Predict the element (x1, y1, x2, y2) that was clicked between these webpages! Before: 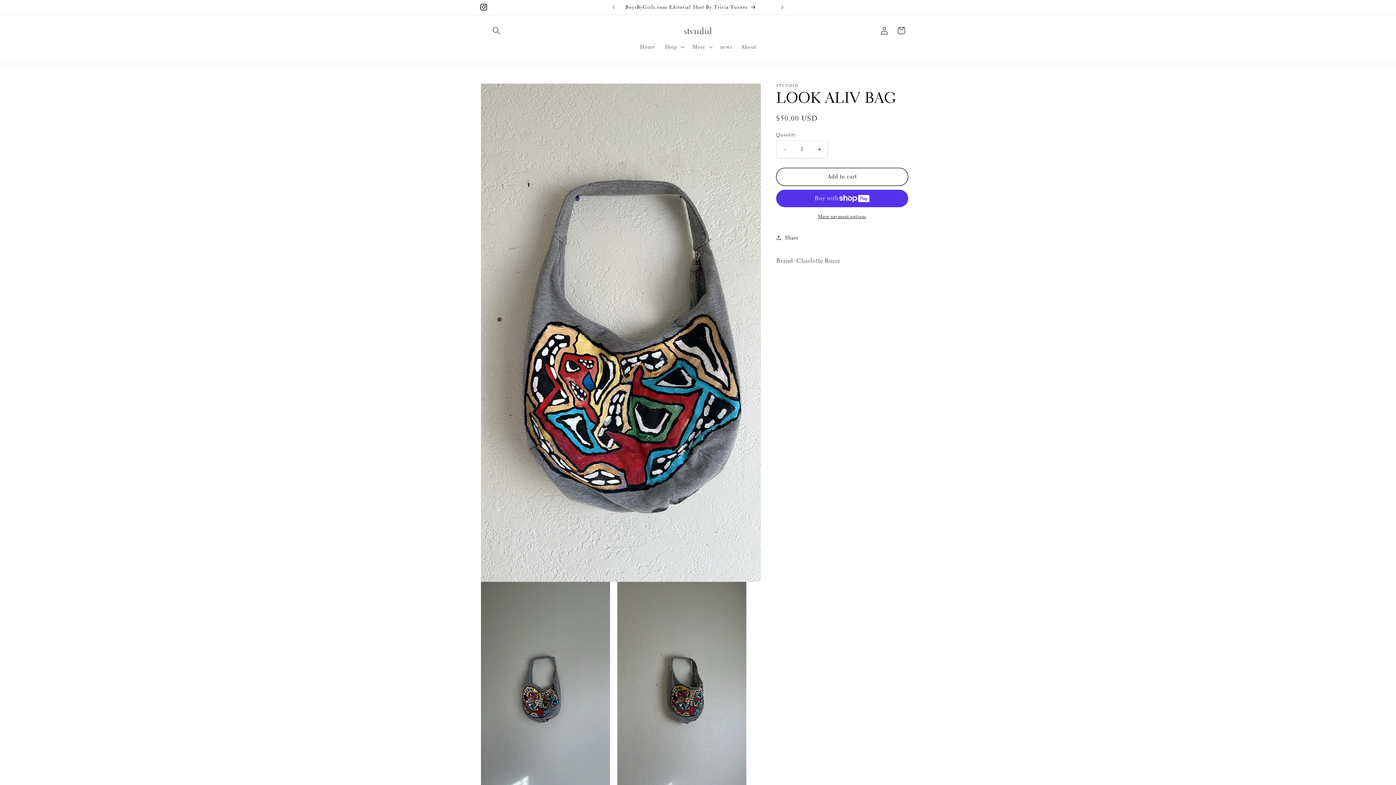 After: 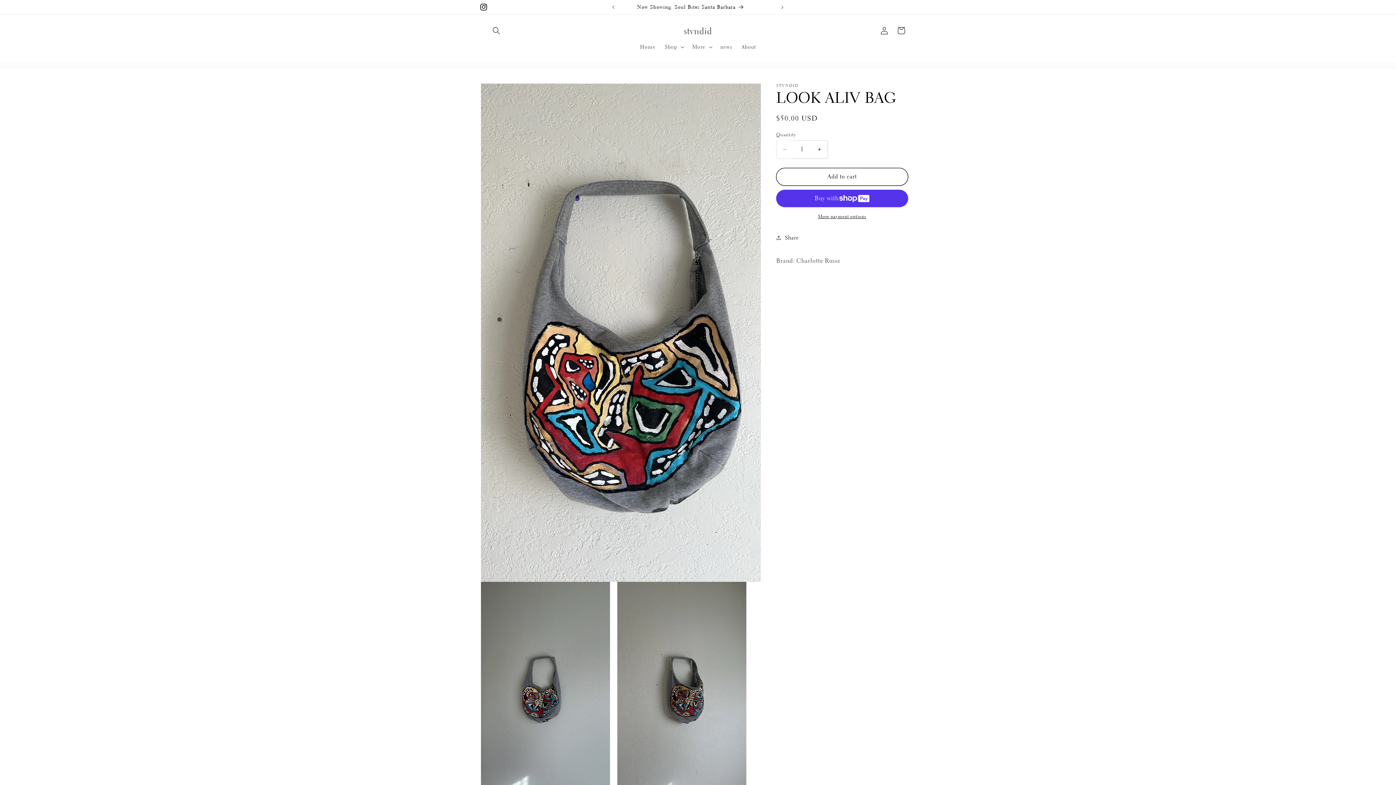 Action: label: Decrease quantity for LOOK ALIV BAG bbox: (776, 140, 793, 158)